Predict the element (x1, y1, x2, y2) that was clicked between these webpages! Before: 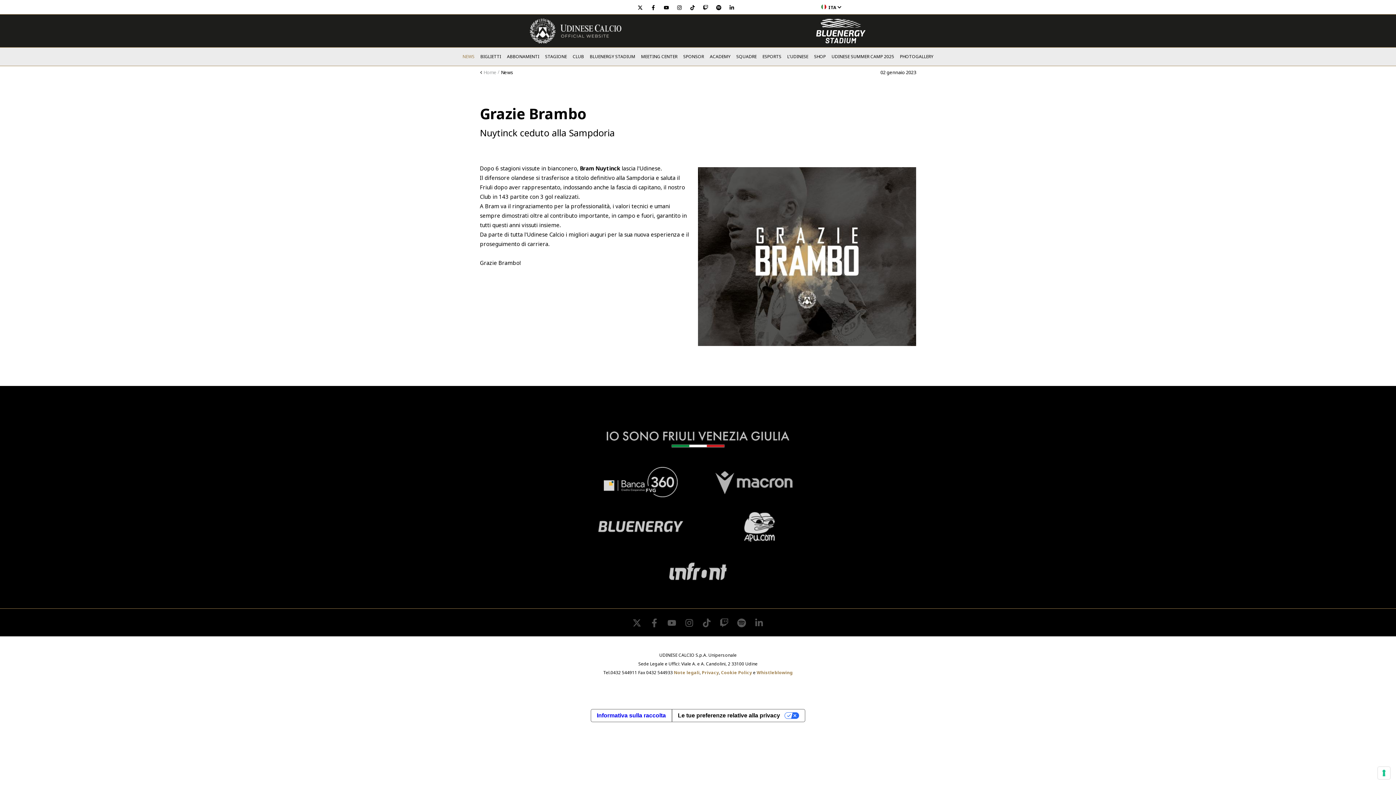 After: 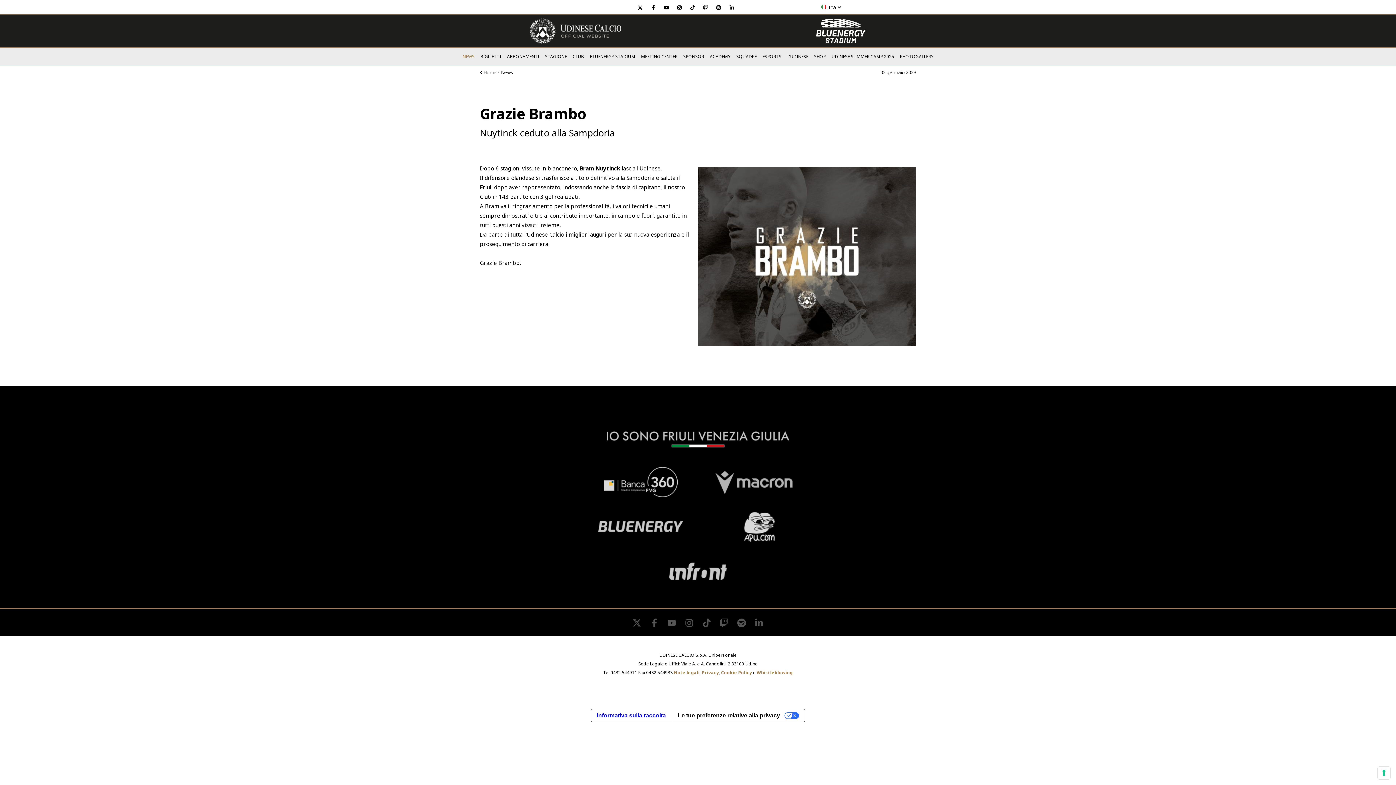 Action: bbox: (650, 2, 655, 11) label: facebook